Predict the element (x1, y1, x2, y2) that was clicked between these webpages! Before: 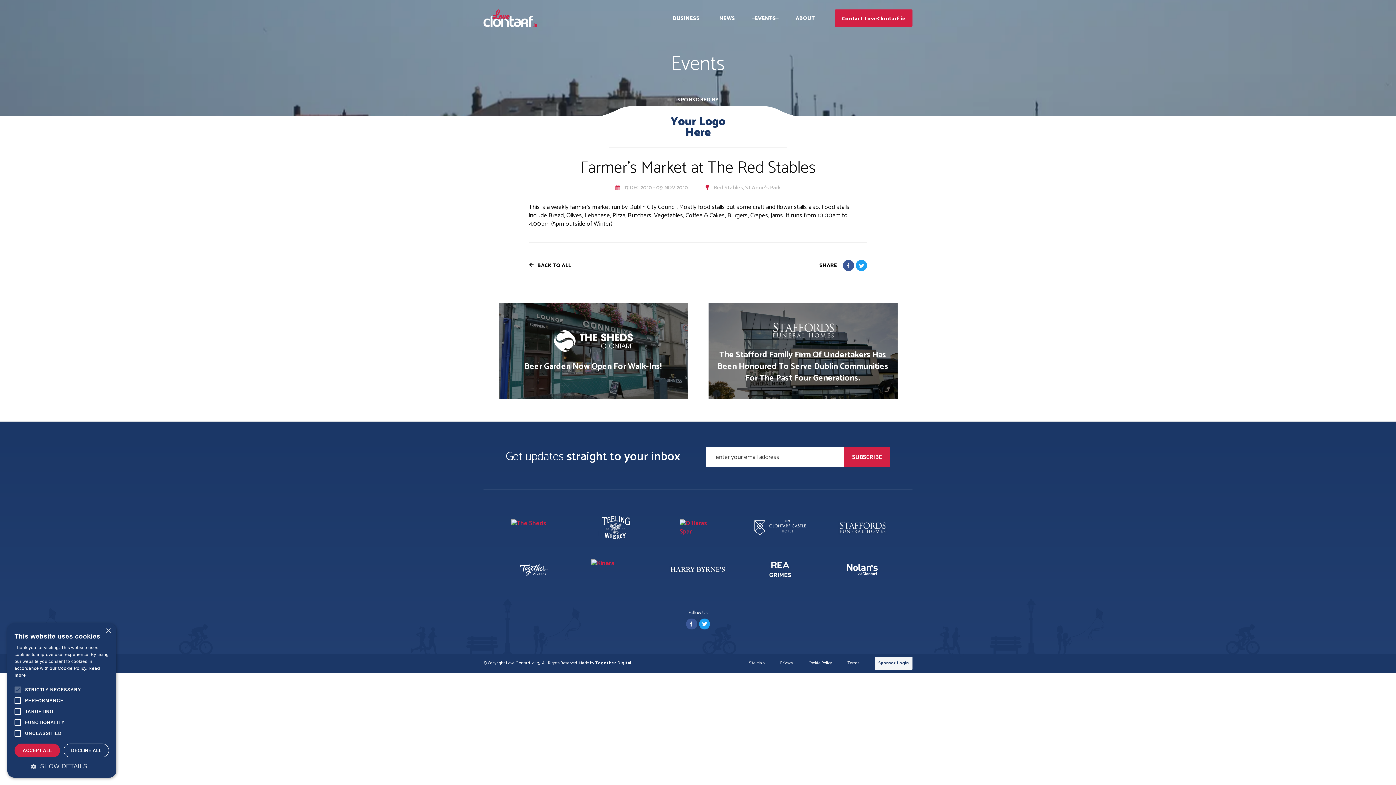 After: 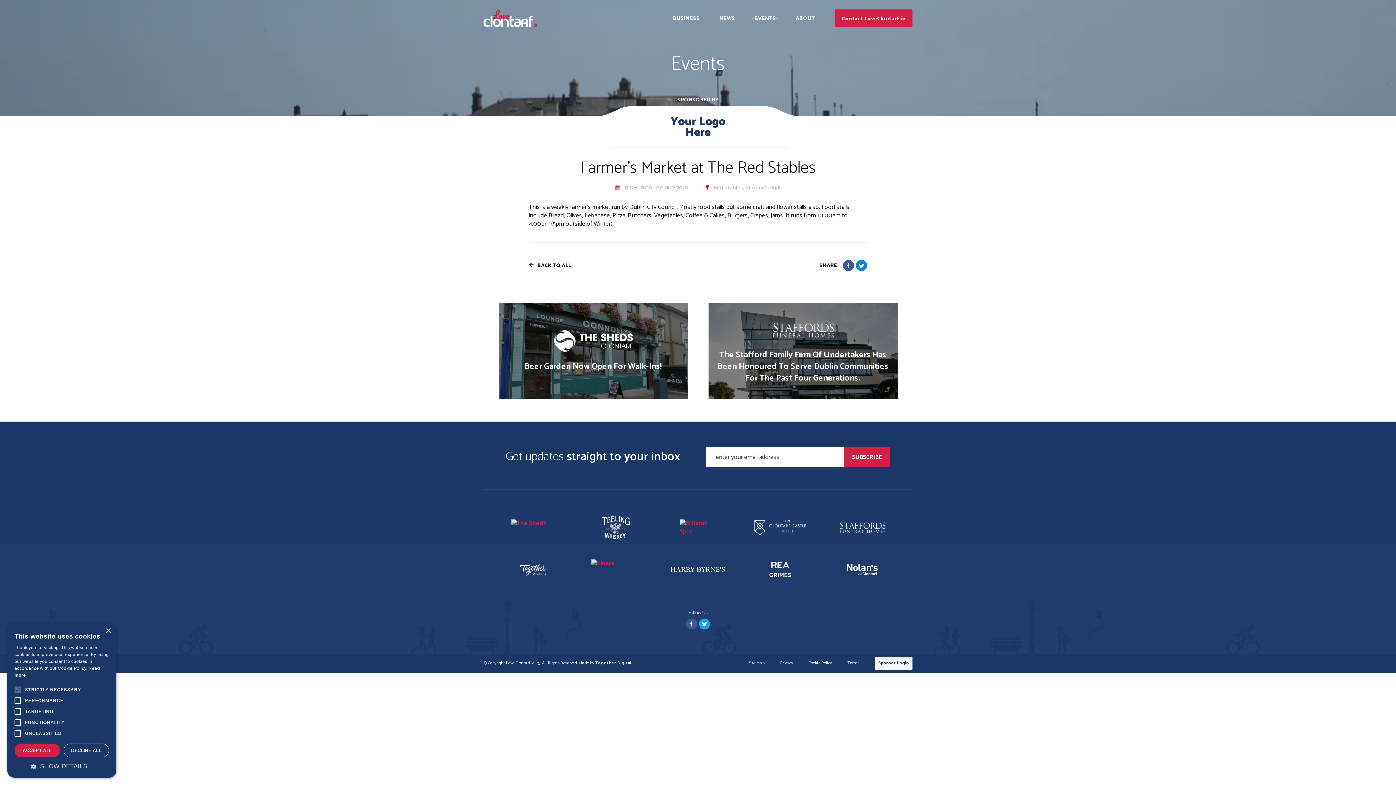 Action: bbox: (856, 260, 867, 271)